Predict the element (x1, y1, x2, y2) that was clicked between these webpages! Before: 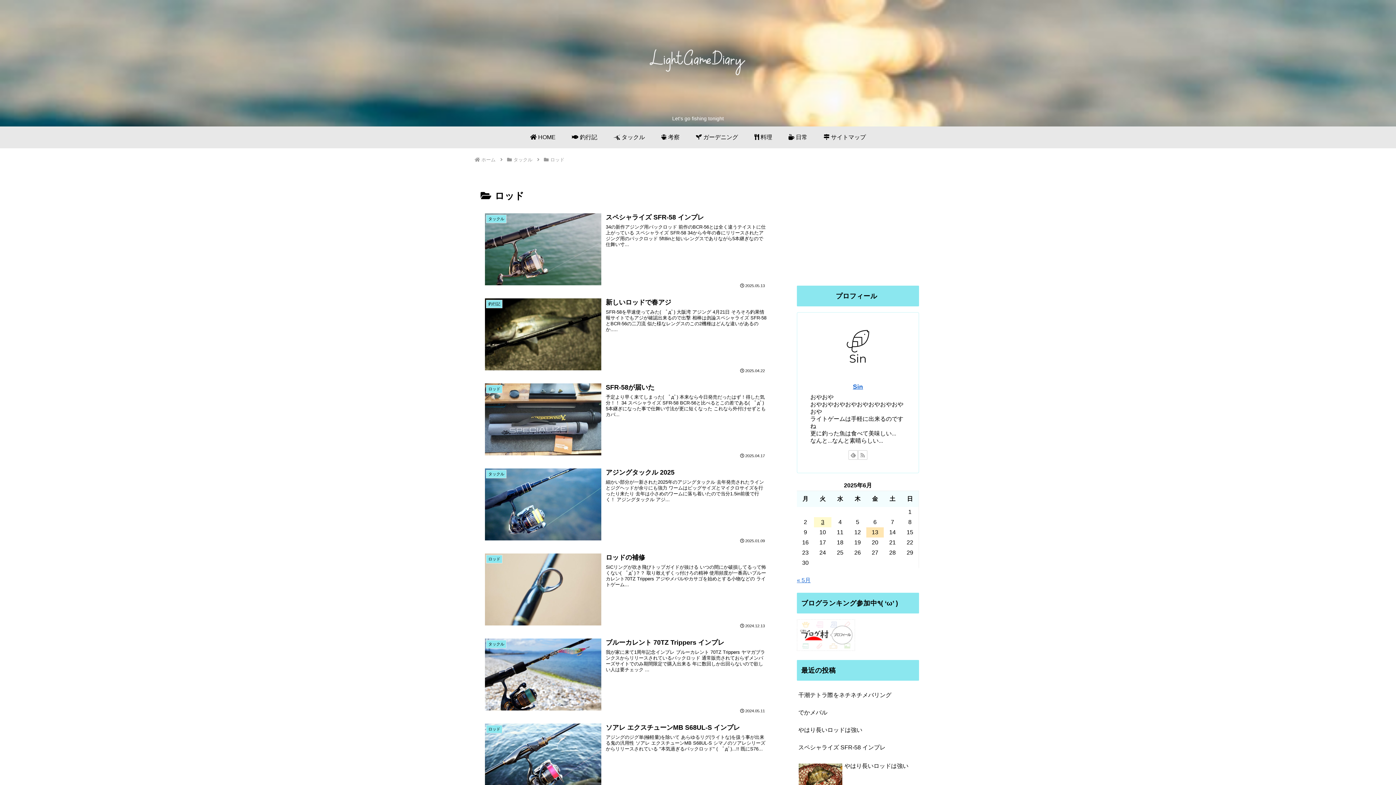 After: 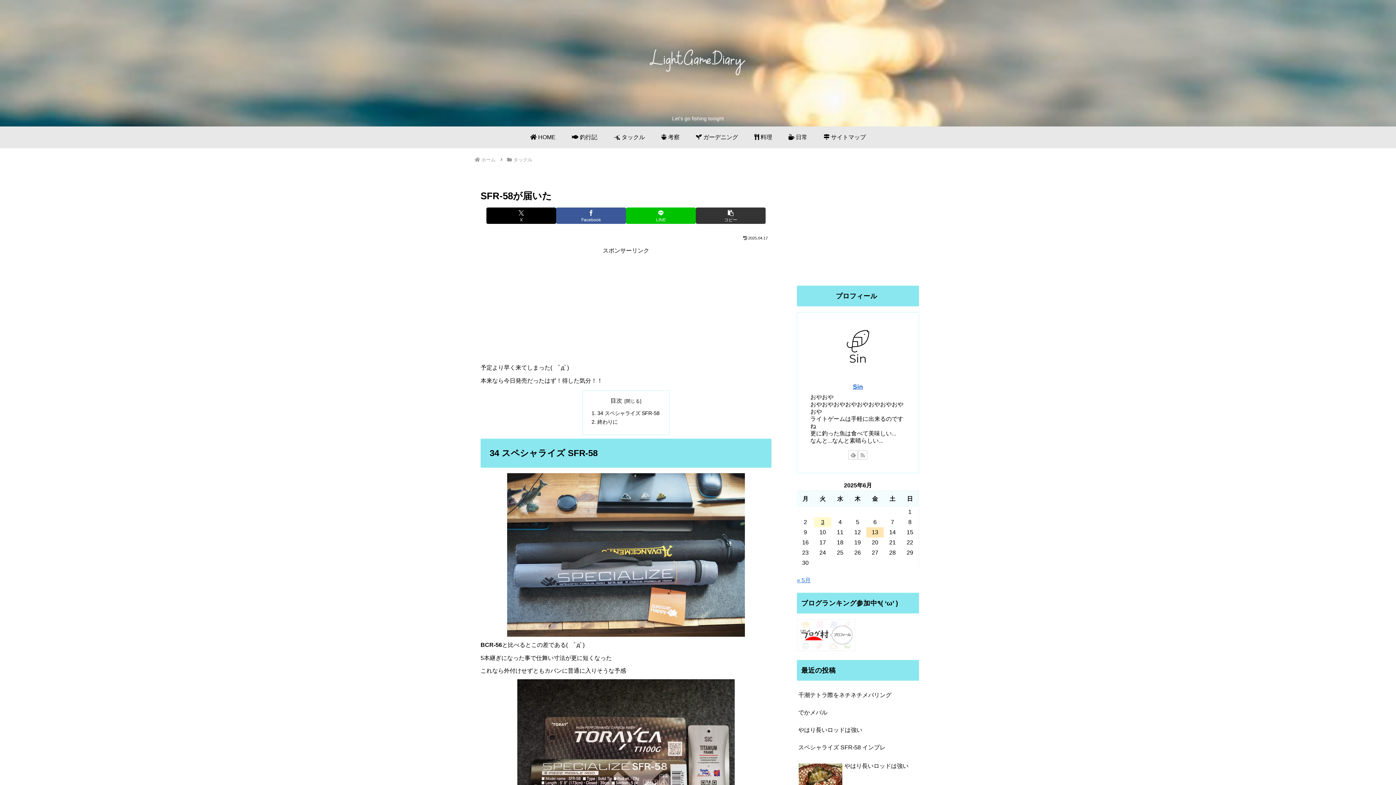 Action: bbox: (480, 378, 771, 463) label: ロッド
SFR-58が届いた
予定より早く来てしまった(　ﾟдﾟ) 本来なら今日発売だったはず！得した気分！！ 34 スペシャライズ SFR-58 BCR-56と比べるとこの差である(　ﾟдﾟ) 5本継ぎになった事で仕舞い寸法が更に短くなった これなら外付けせずともカバ...
2025.04.17